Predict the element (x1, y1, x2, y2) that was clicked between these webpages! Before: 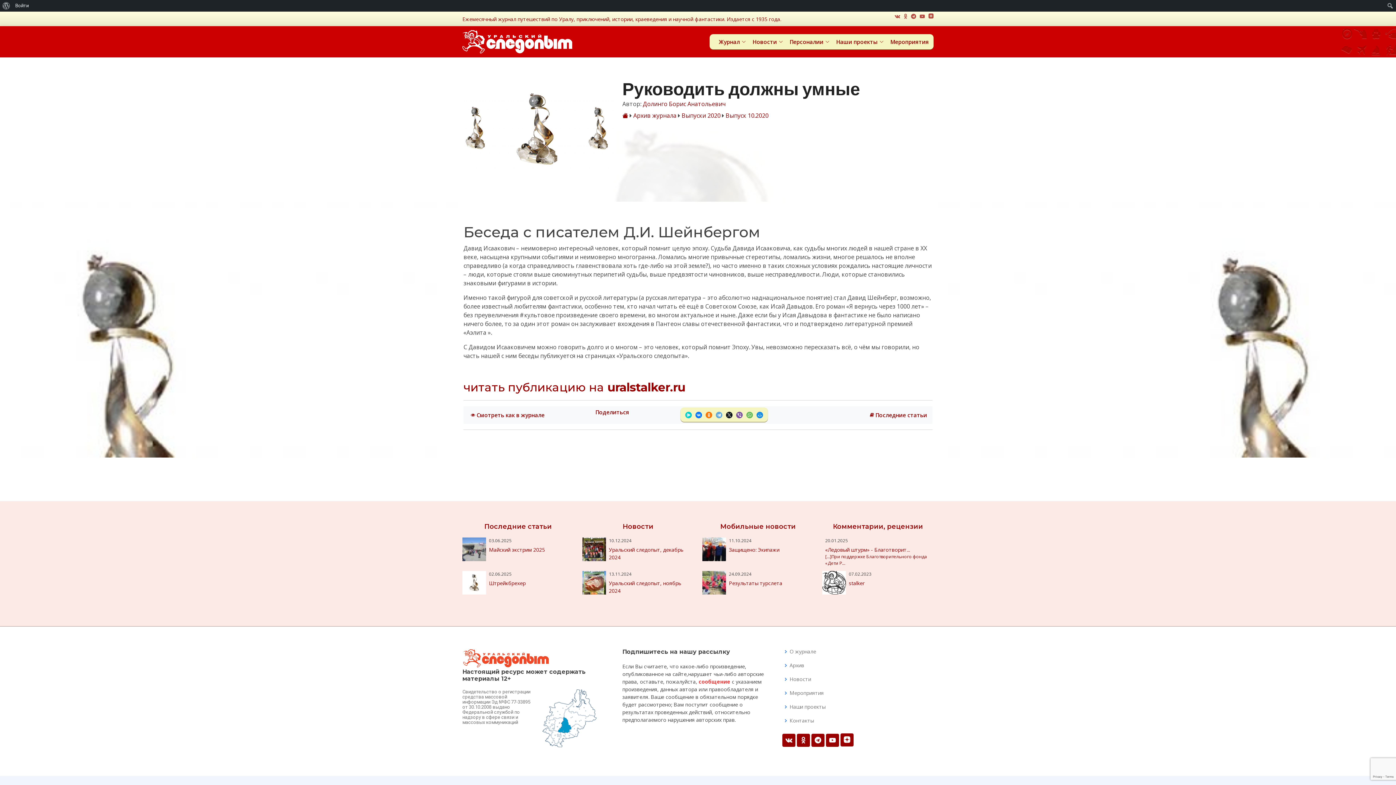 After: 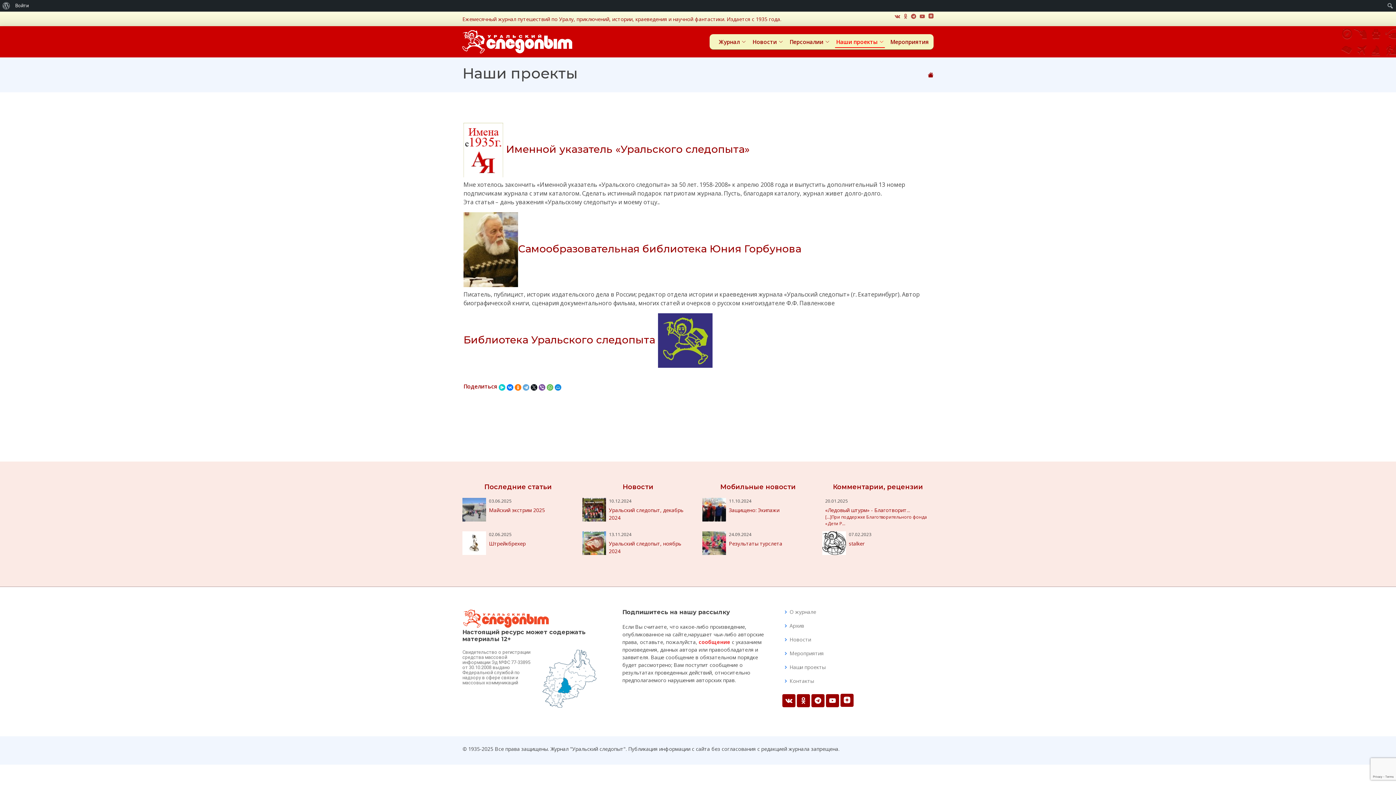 Action: bbox: (835, 37, 885, 45) label: Наши проекты